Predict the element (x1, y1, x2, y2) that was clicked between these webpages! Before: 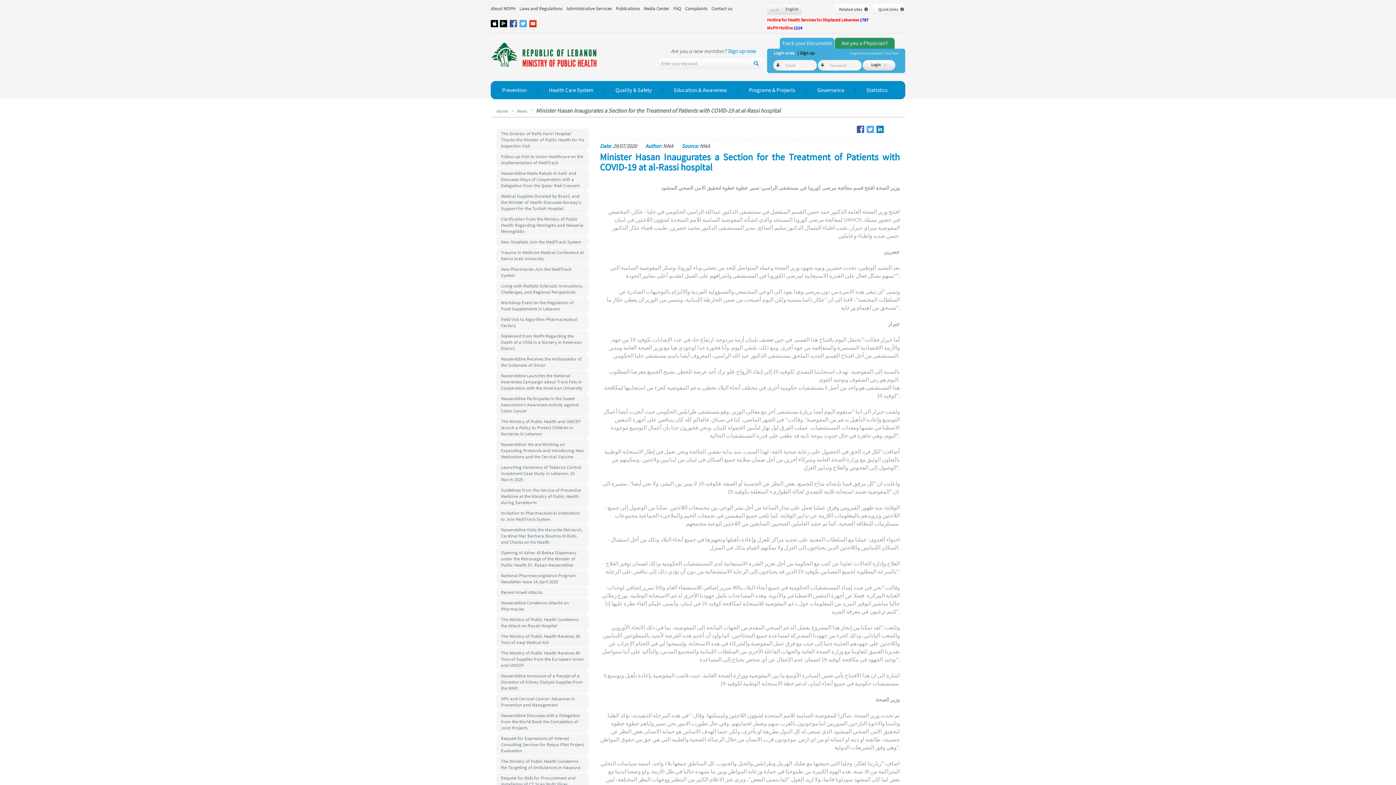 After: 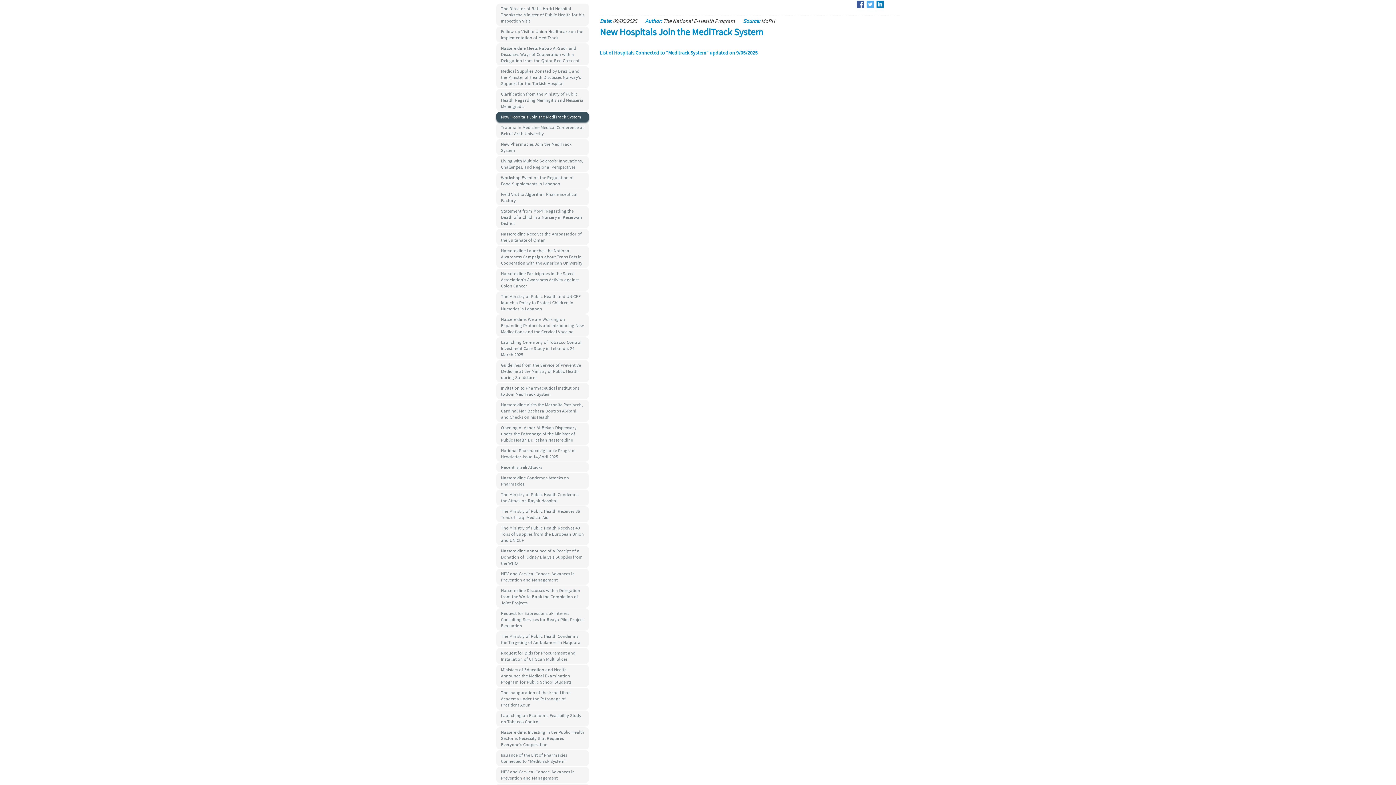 Action: bbox: (496, 237, 589, 246) label: New Hospitals Join the MediTrack System